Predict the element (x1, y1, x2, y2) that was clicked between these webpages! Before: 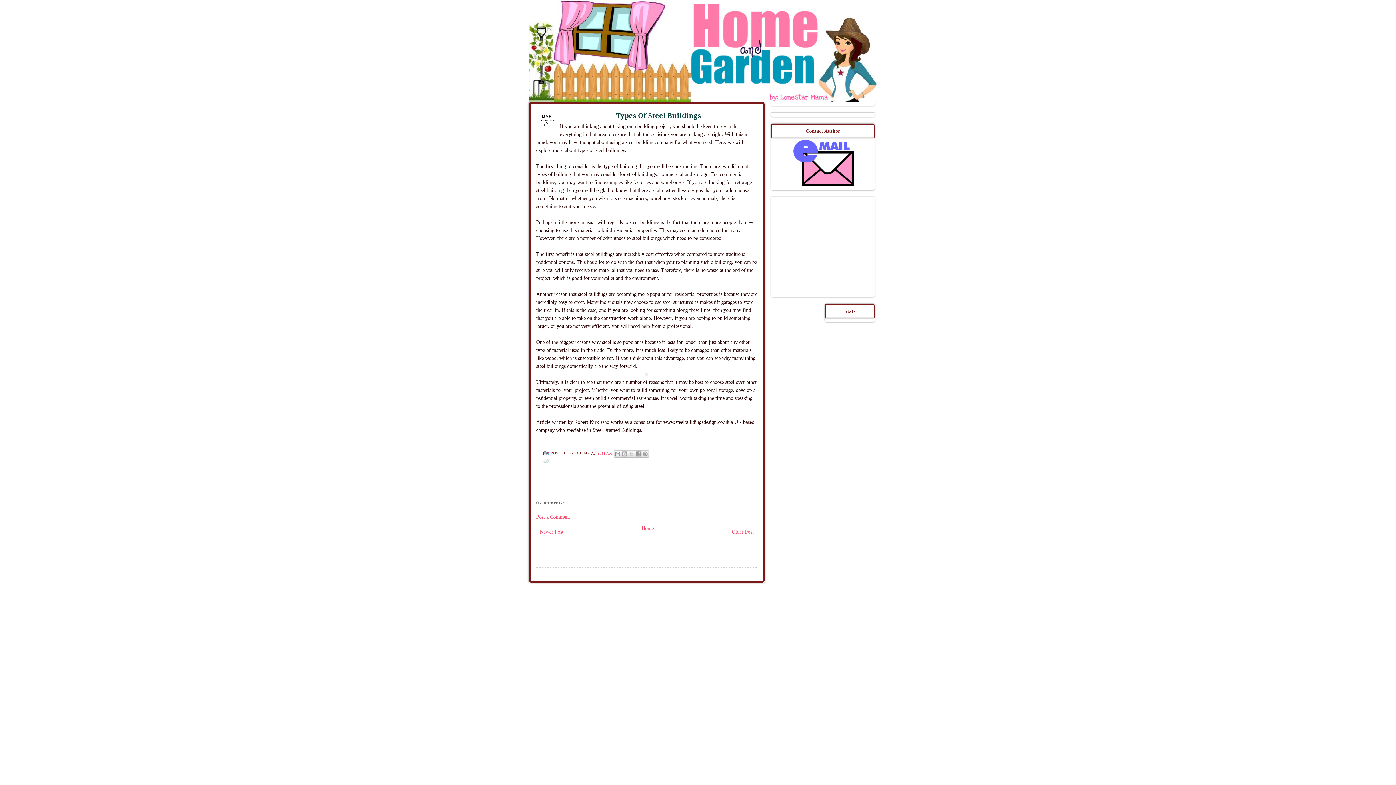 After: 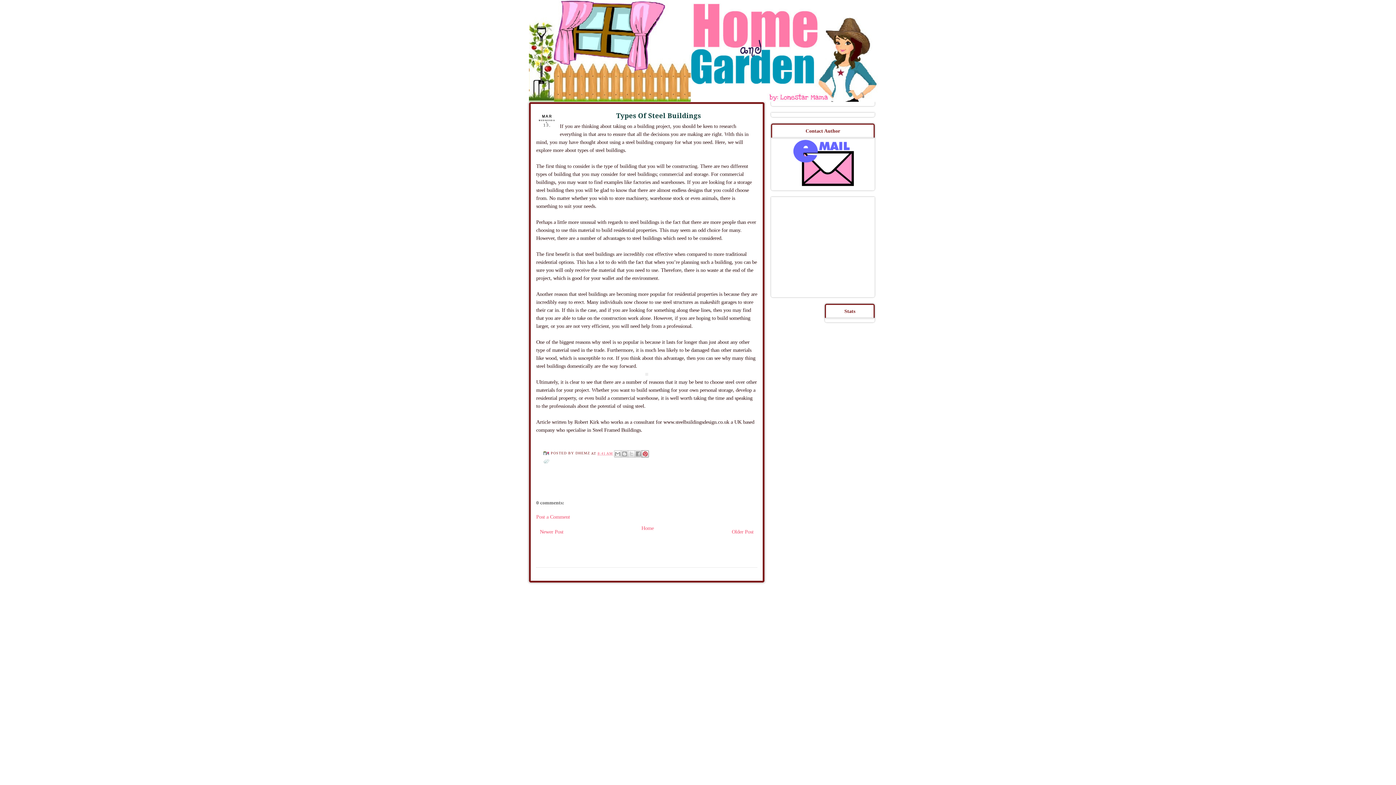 Action: bbox: (641, 450, 649, 457) label: SHARE TO PINTEREST